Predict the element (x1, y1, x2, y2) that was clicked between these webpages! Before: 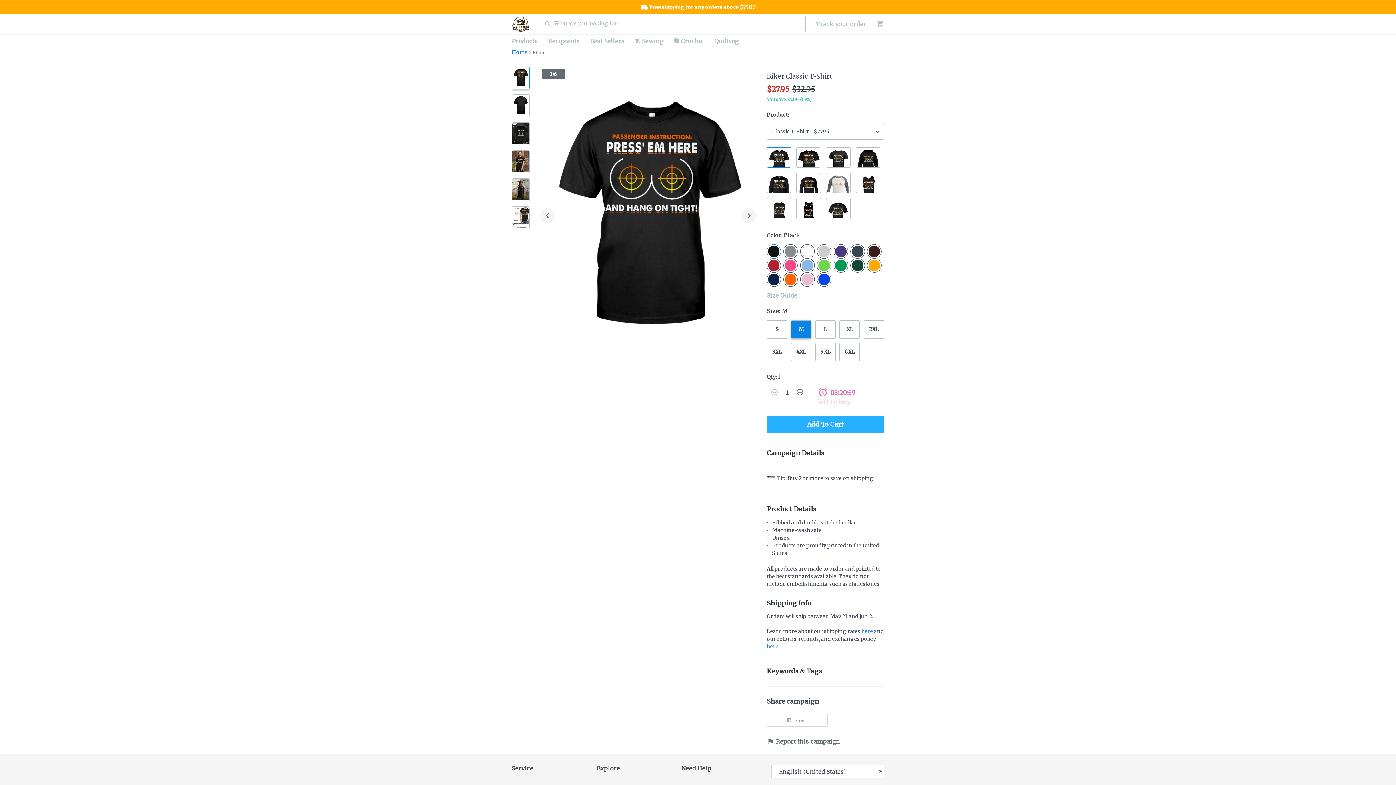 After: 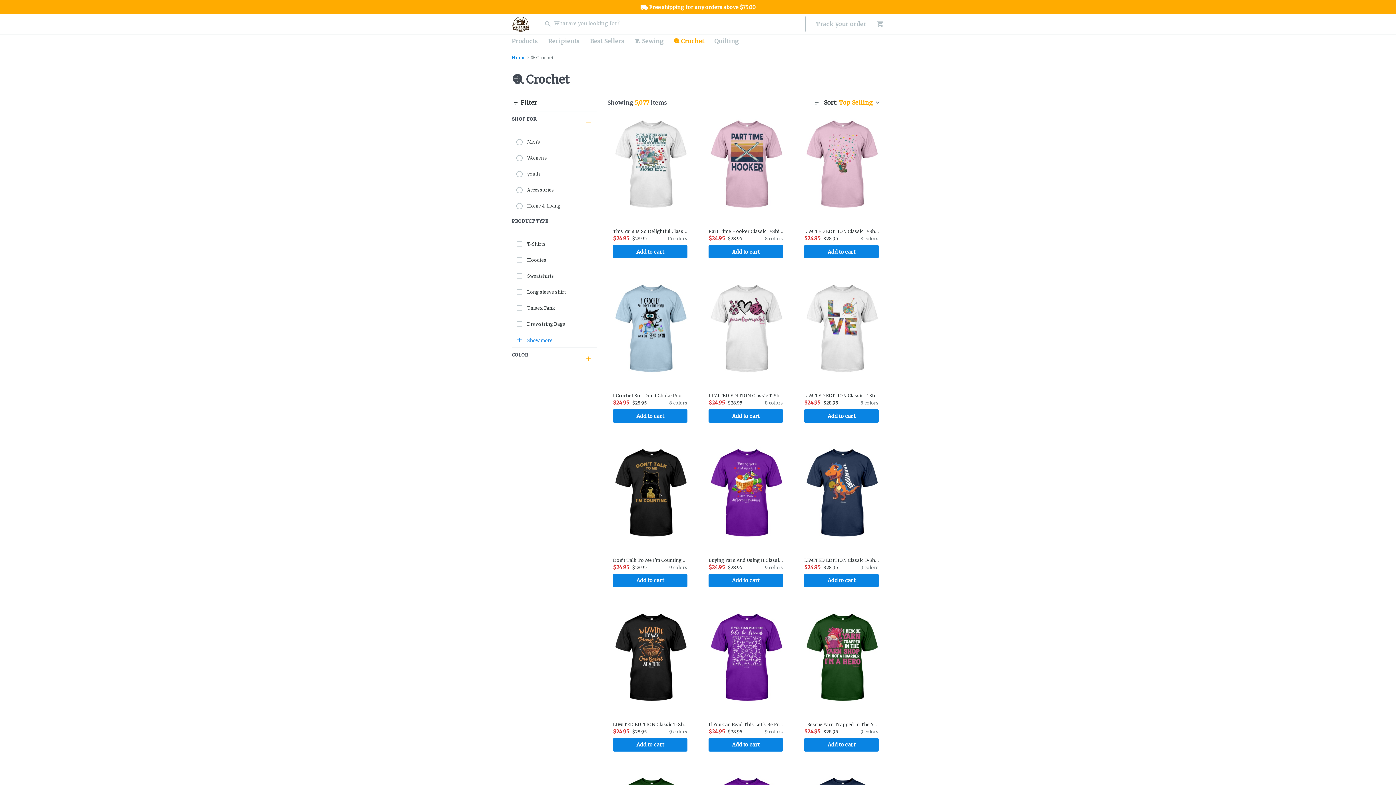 Action: label: 🧶 Crochet bbox: (668, 34, 709, 47)